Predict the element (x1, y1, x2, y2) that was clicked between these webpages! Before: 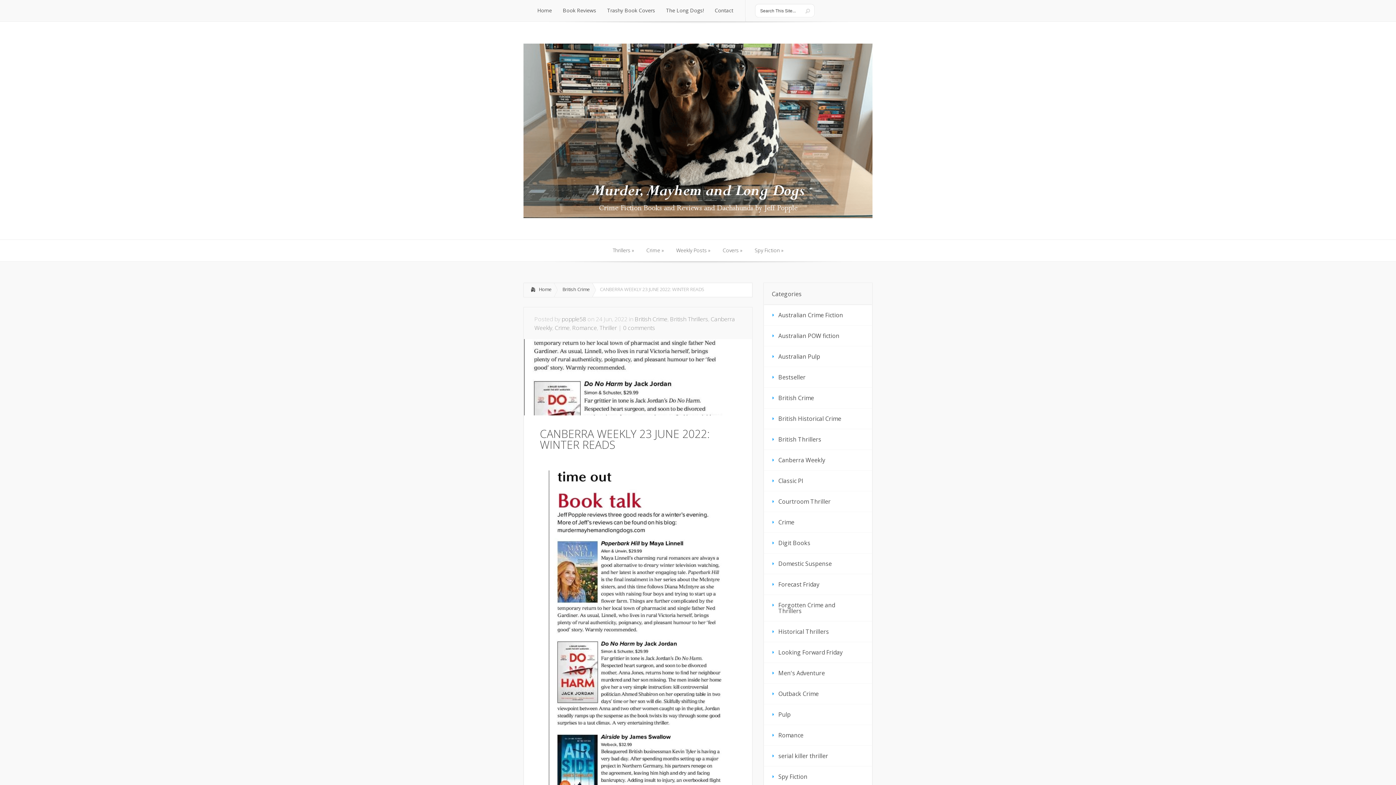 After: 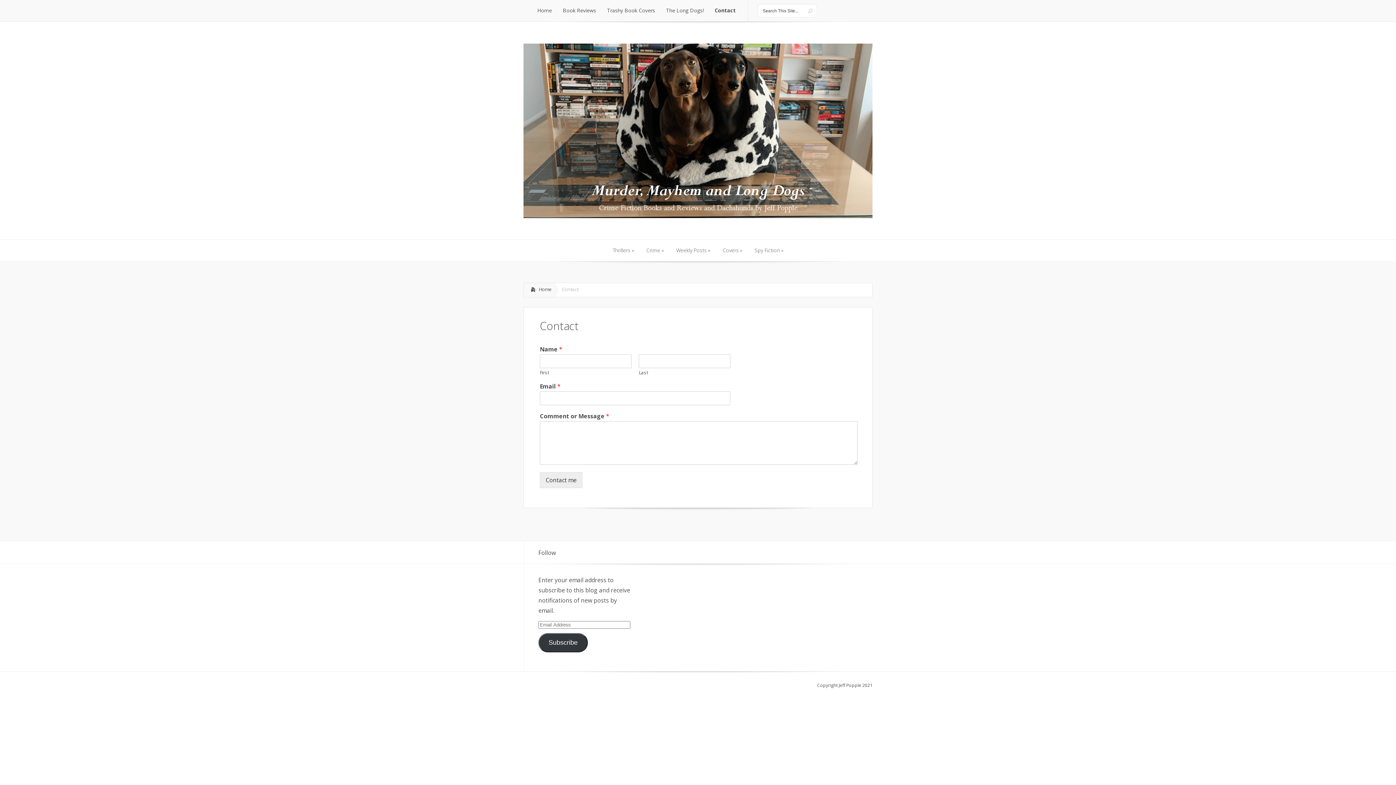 Action: bbox: (709, 0, 738, 21) label: Contact
Contact